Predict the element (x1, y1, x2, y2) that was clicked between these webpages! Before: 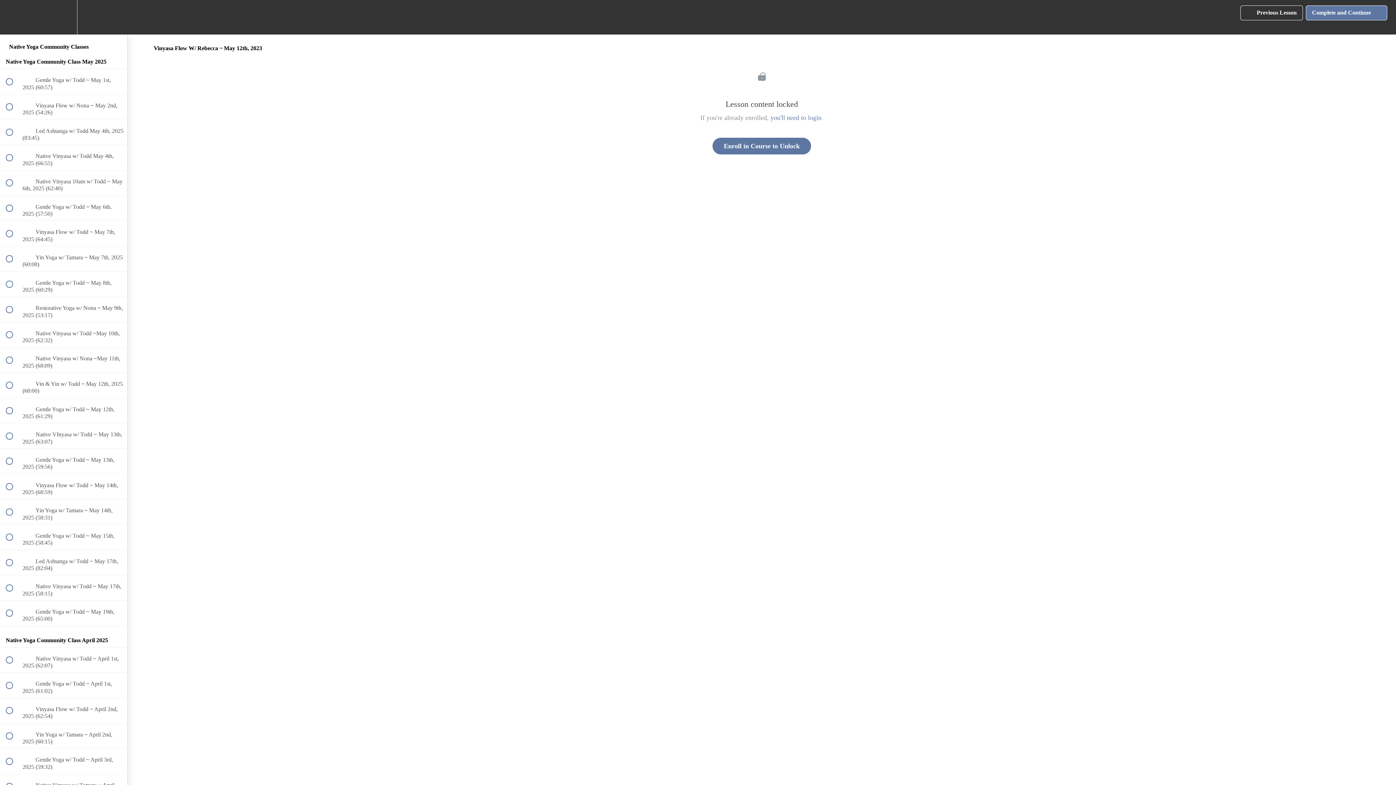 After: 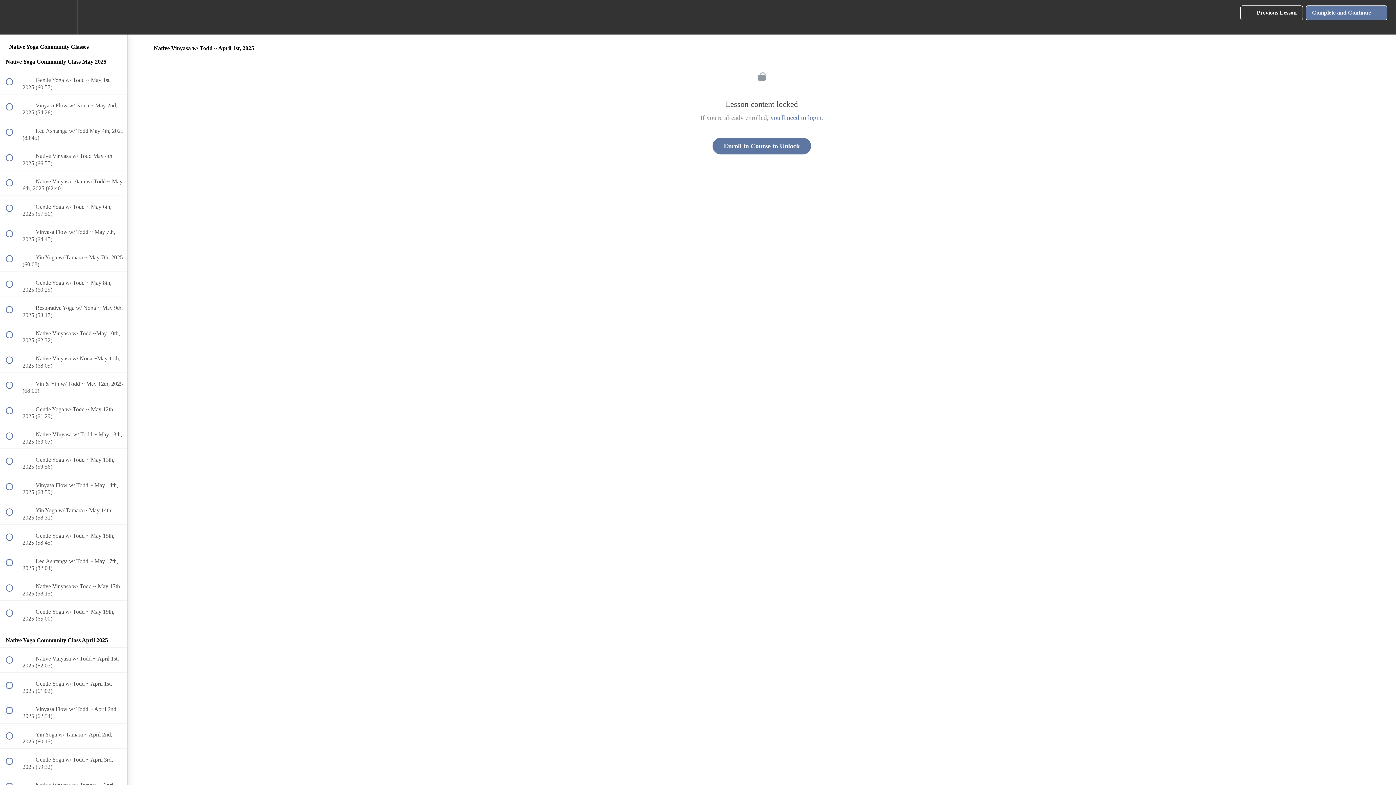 Action: label:  
 Native Vinyasa w/ Todd ~ April 1st, 2025 (62:07) bbox: (0, 647, 127, 672)